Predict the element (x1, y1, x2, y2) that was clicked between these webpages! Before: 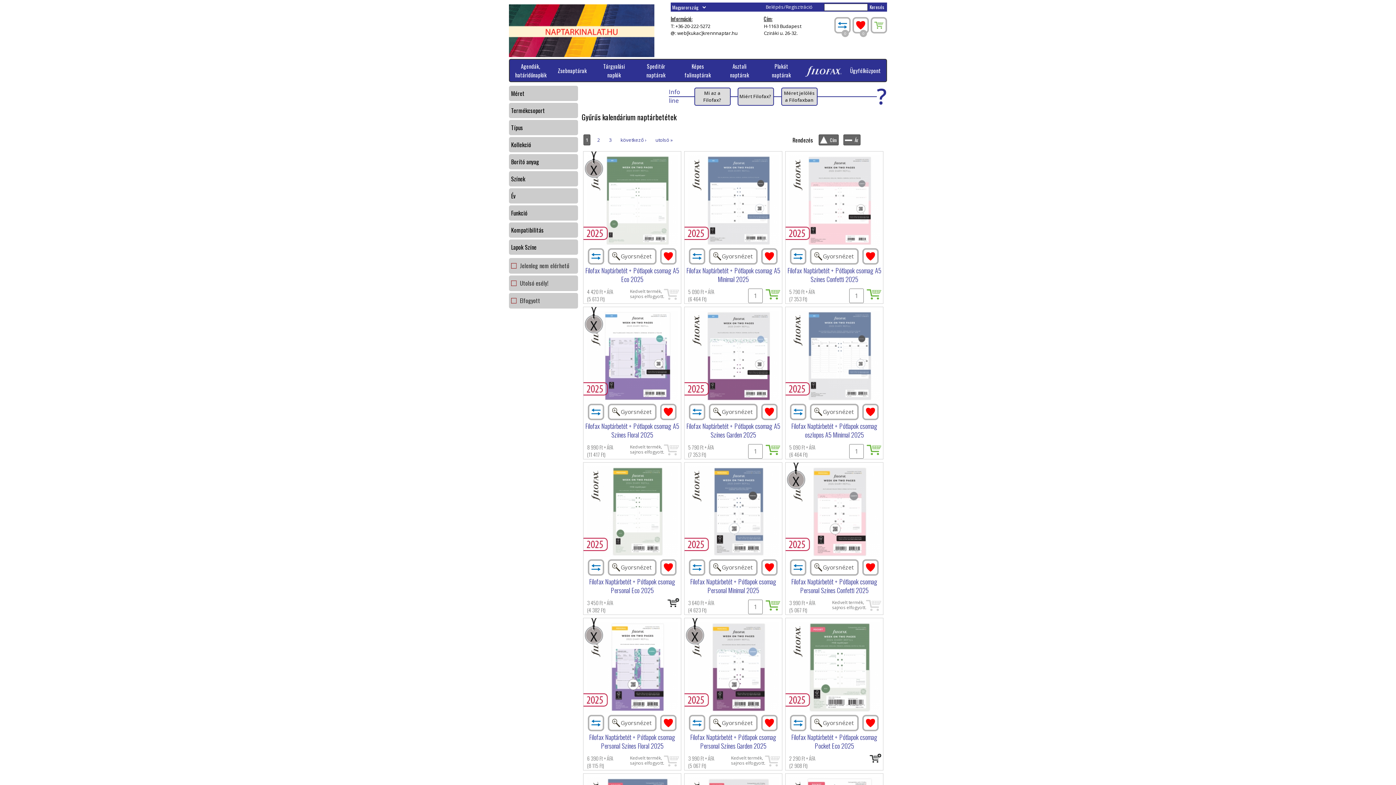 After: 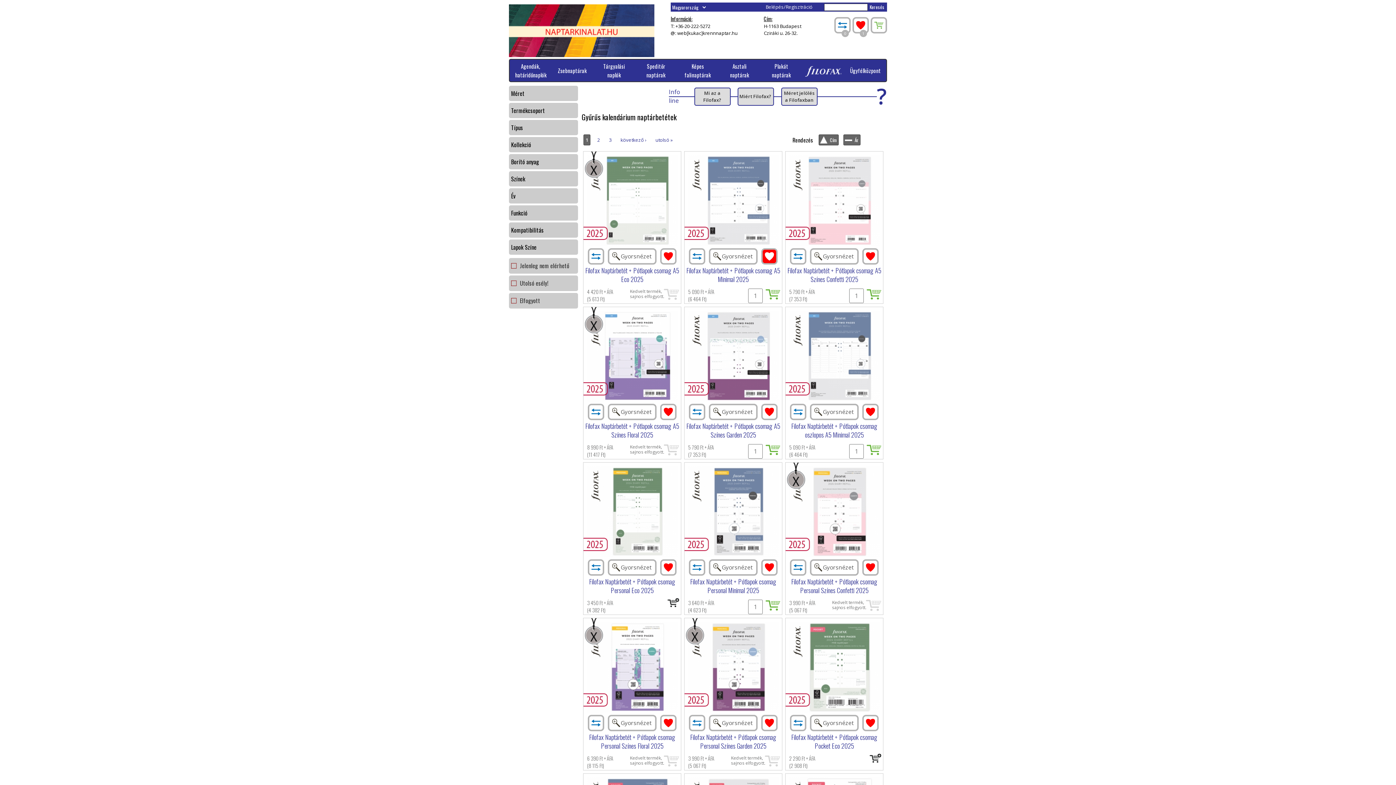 Action: bbox: (761, 248, 777, 264) label: Kedvencekhez adom